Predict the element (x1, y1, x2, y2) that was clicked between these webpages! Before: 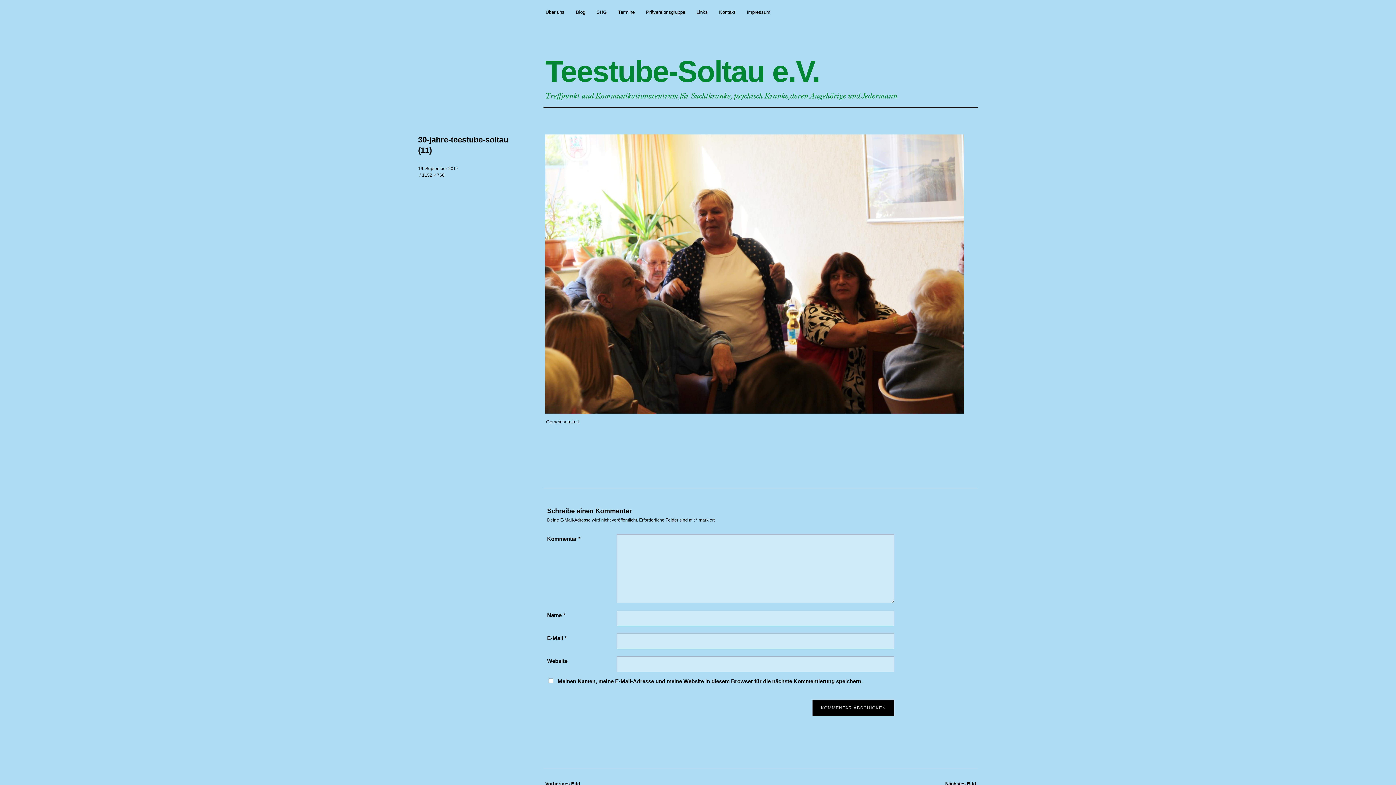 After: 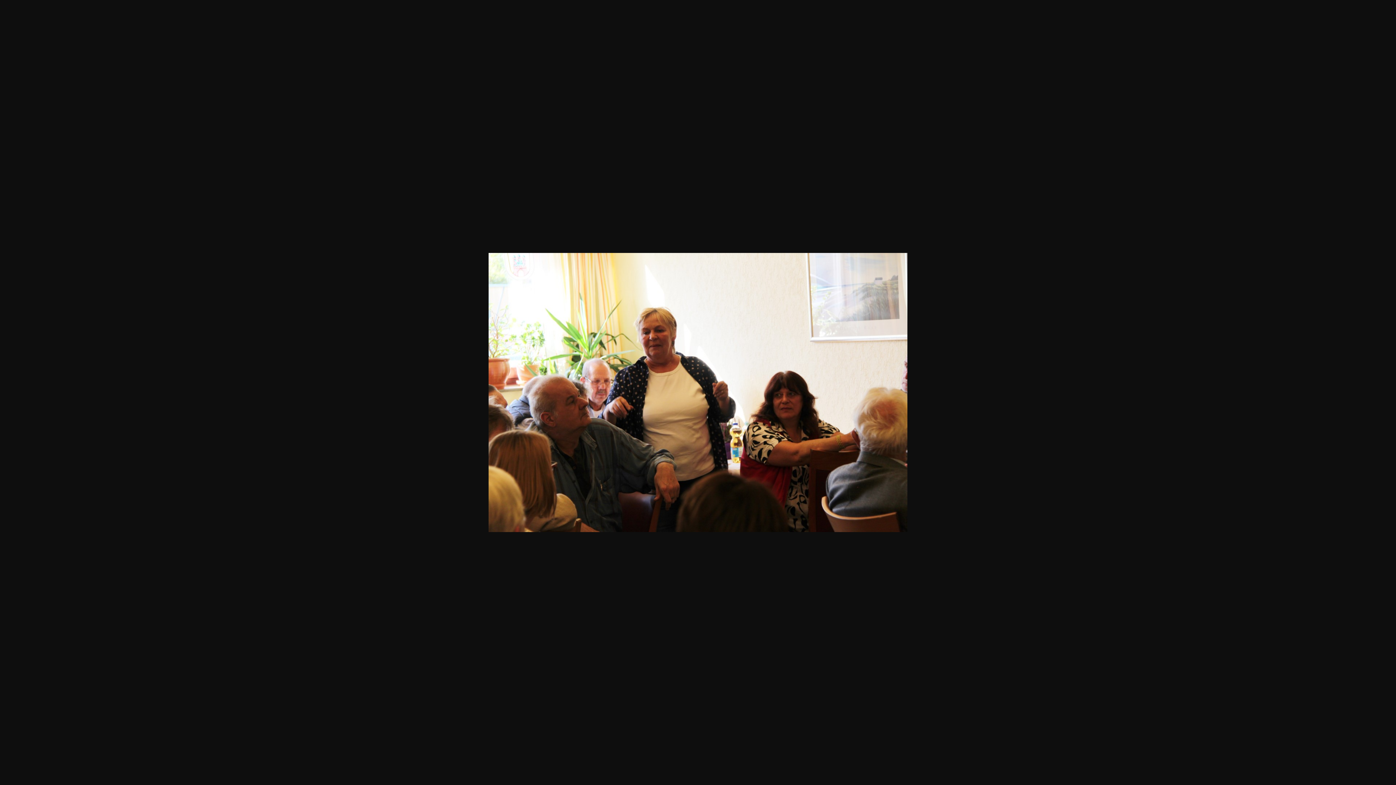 Action: bbox: (422, 172, 444, 177) label: 1152 × 768